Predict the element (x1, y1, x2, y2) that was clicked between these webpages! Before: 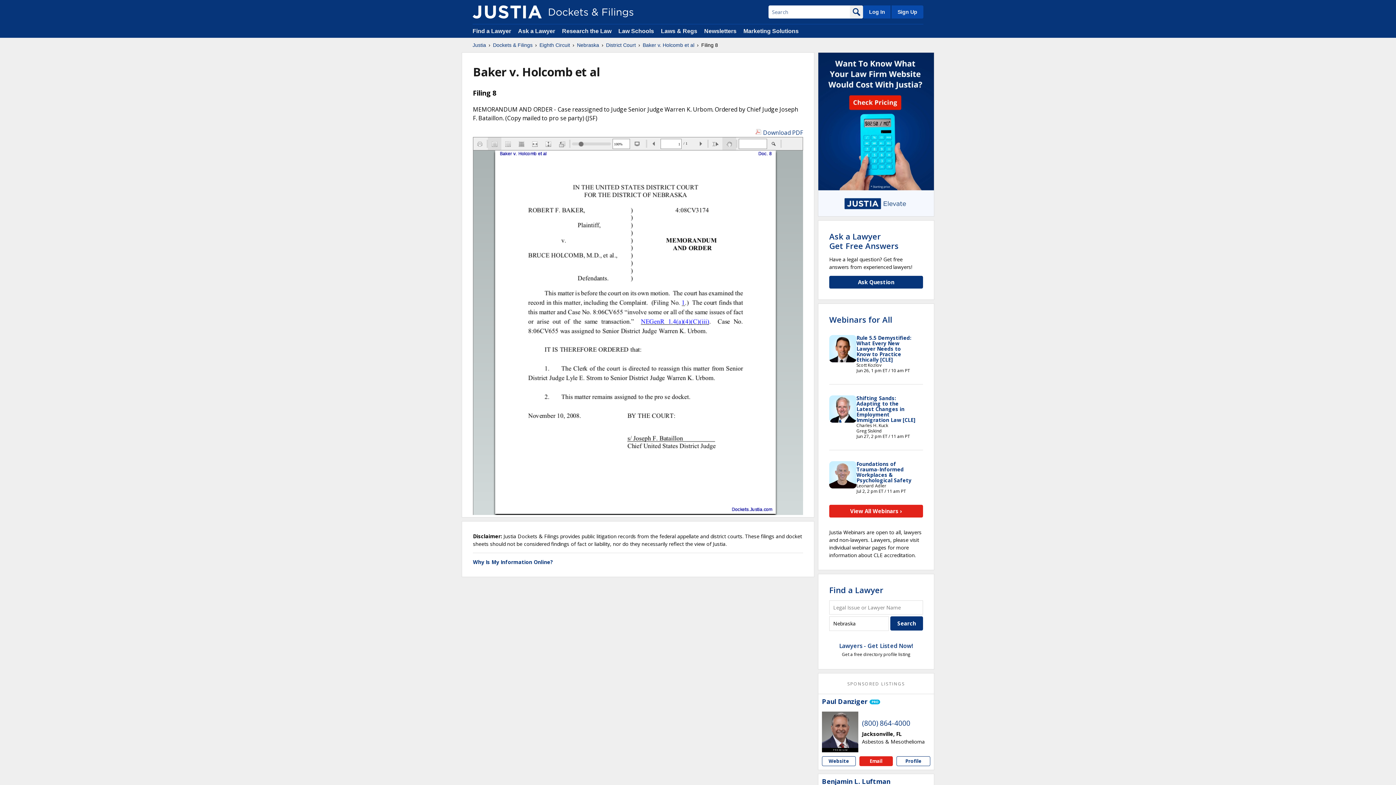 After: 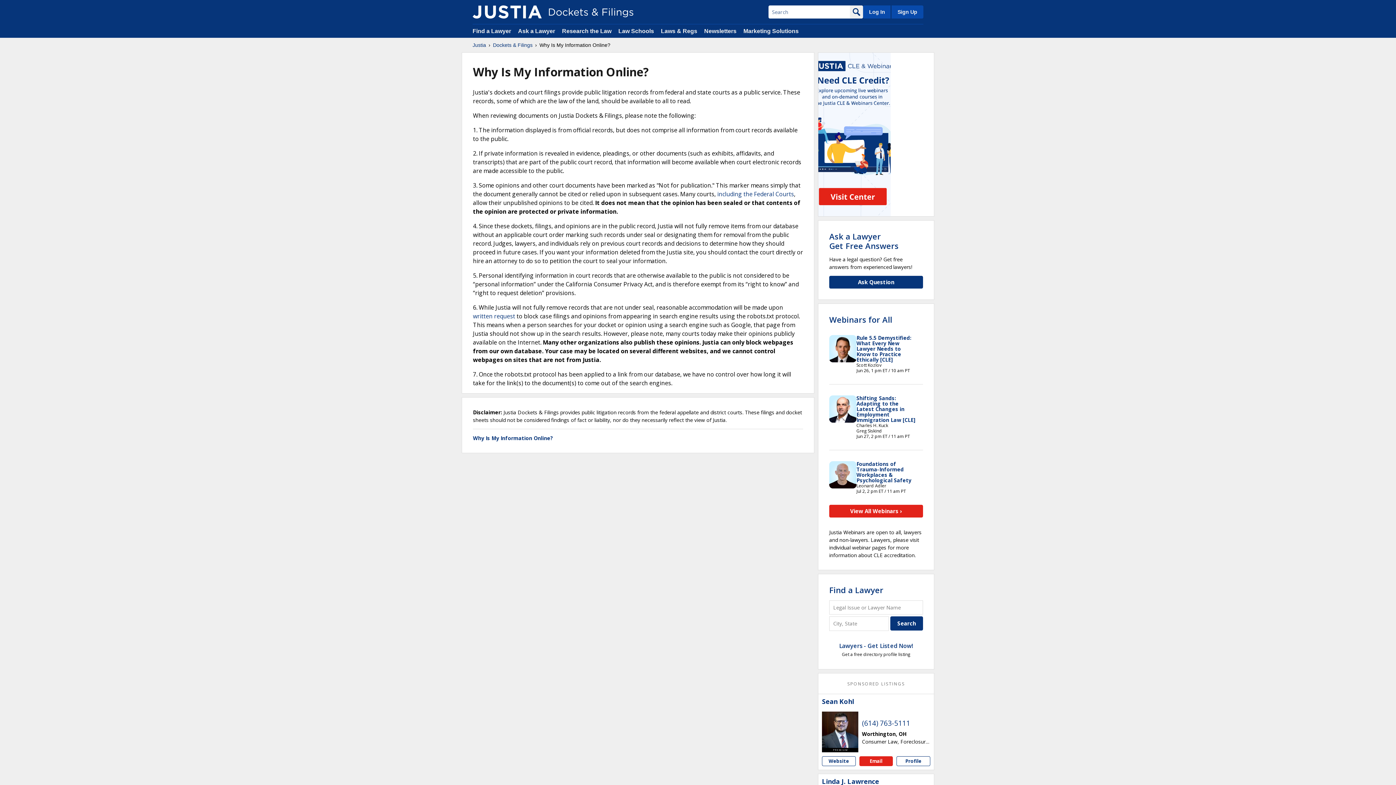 Action: label: Why Is My Information Online? bbox: (473, 558, 553, 565)